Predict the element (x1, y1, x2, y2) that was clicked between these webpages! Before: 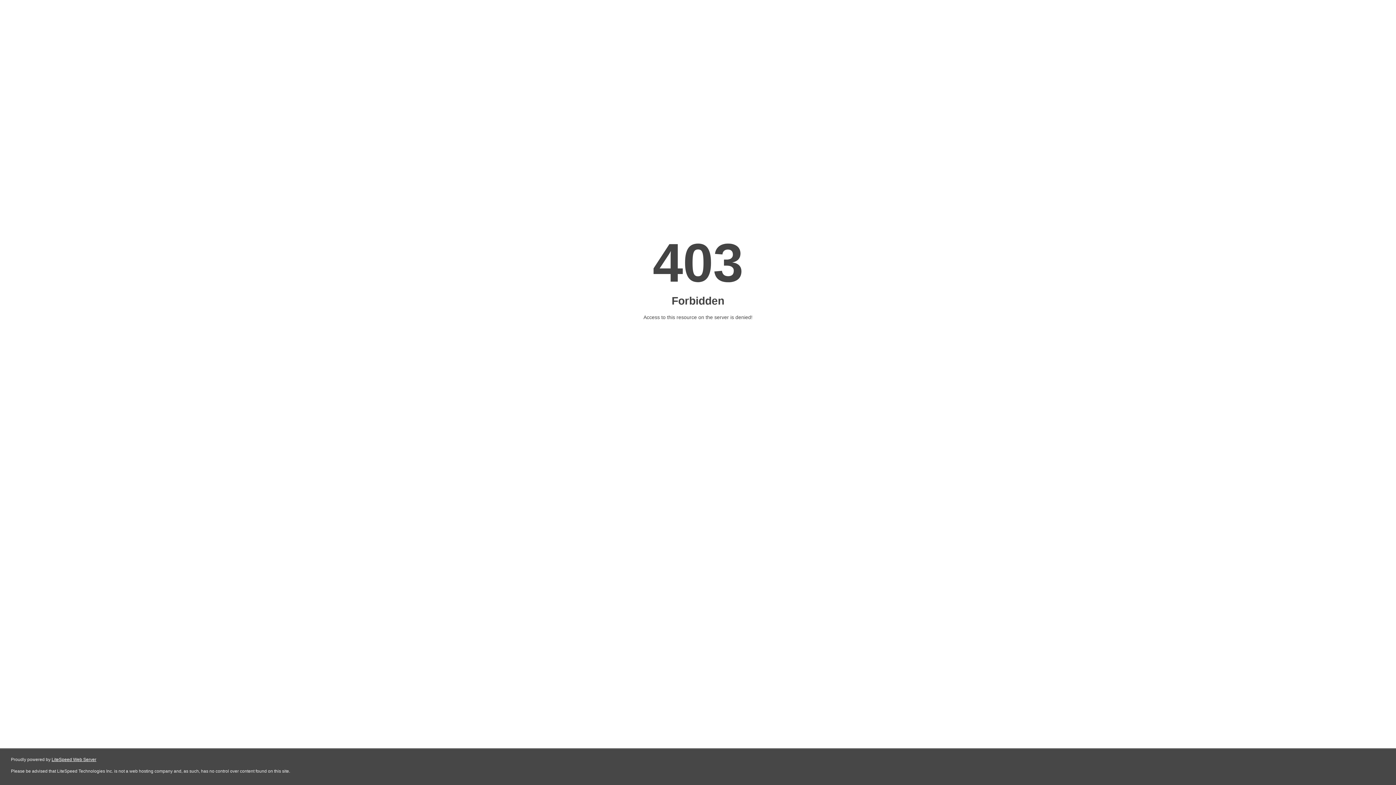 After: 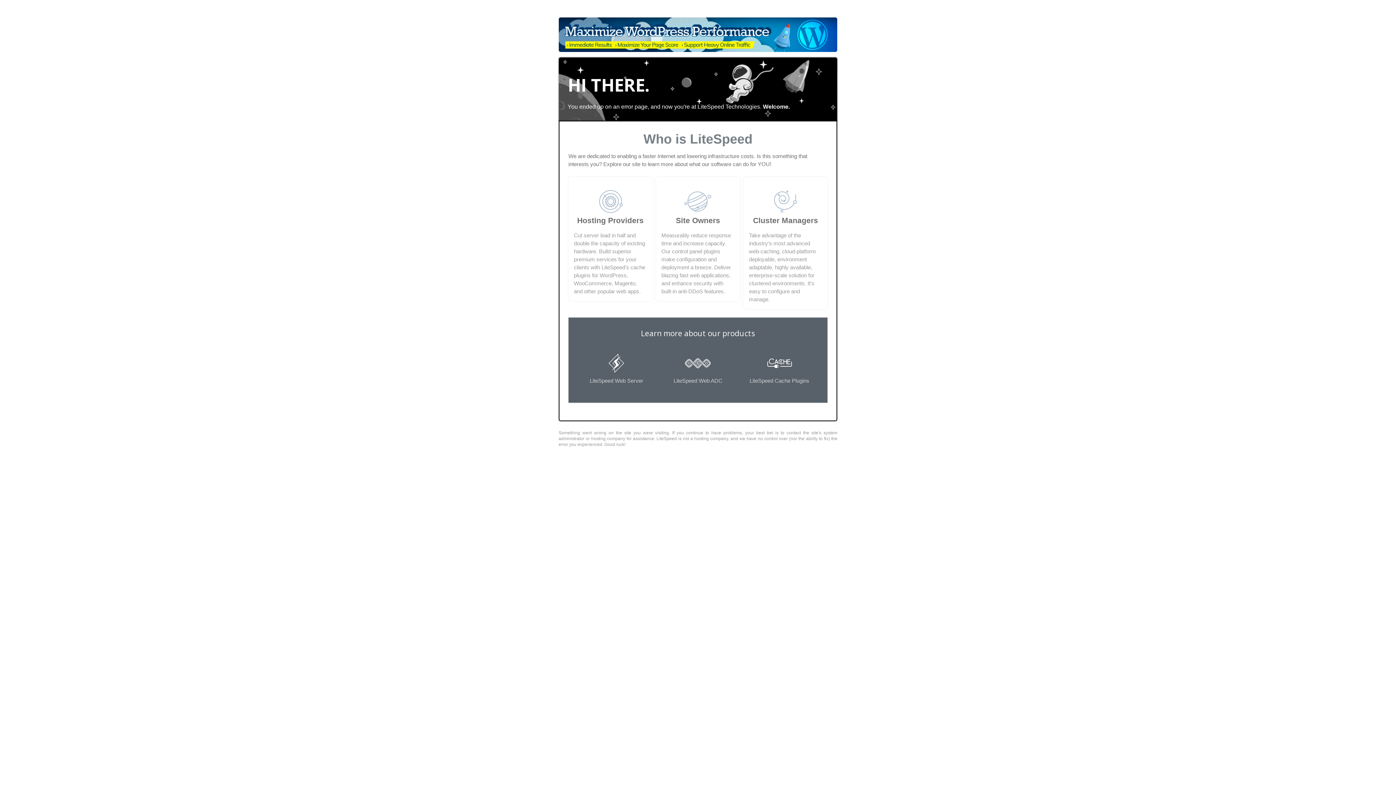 Action: label: LiteSpeed Web Server bbox: (51, 757, 96, 762)